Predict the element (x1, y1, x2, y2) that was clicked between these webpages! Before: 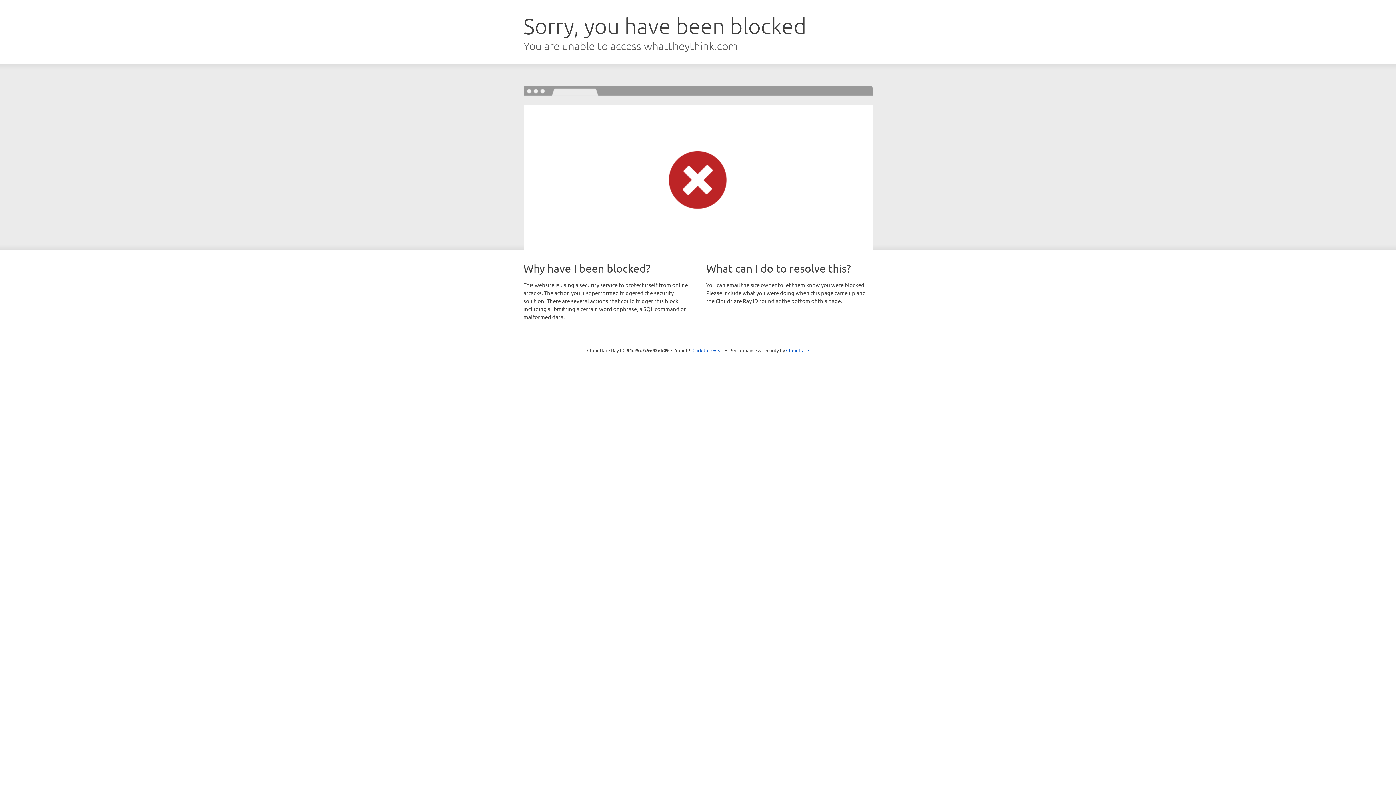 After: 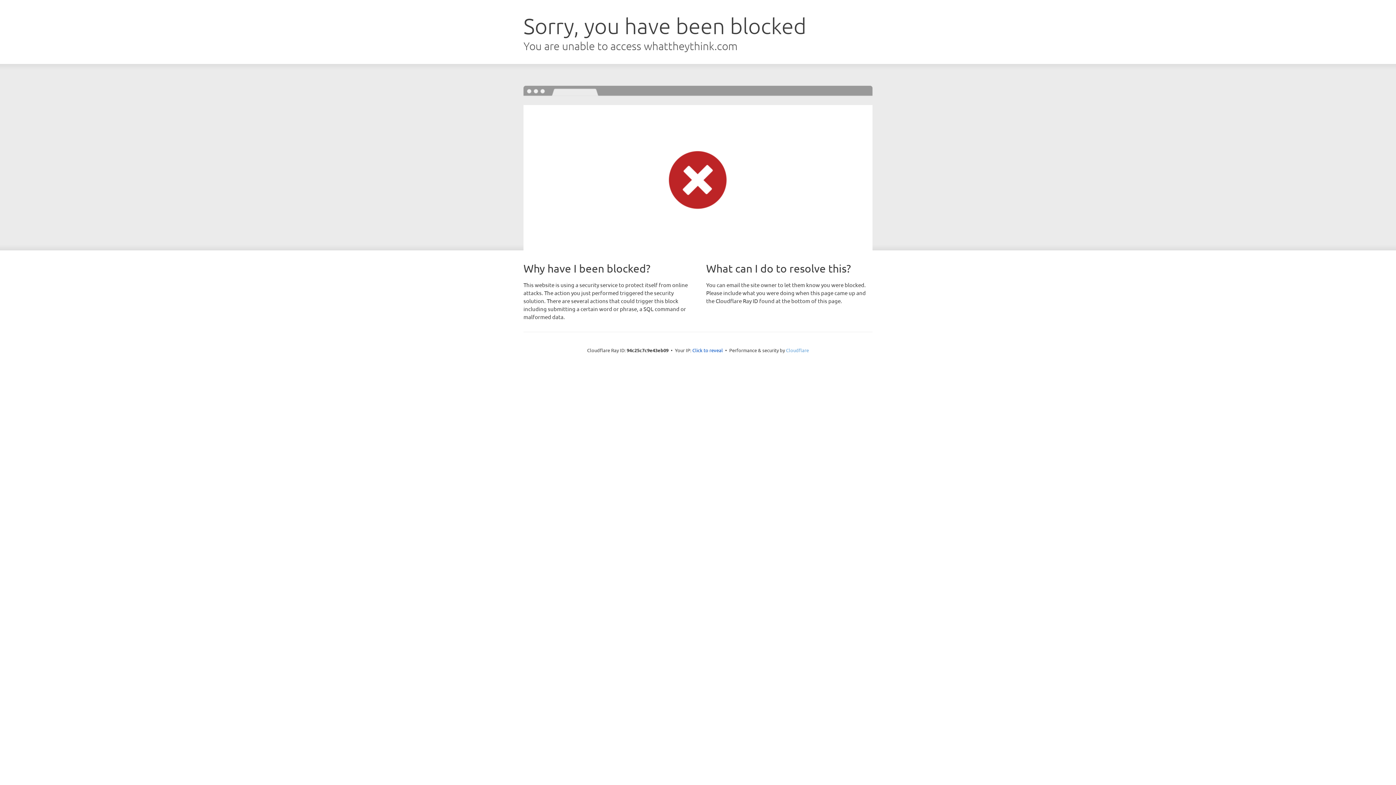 Action: label: Cloudflare bbox: (786, 347, 809, 353)